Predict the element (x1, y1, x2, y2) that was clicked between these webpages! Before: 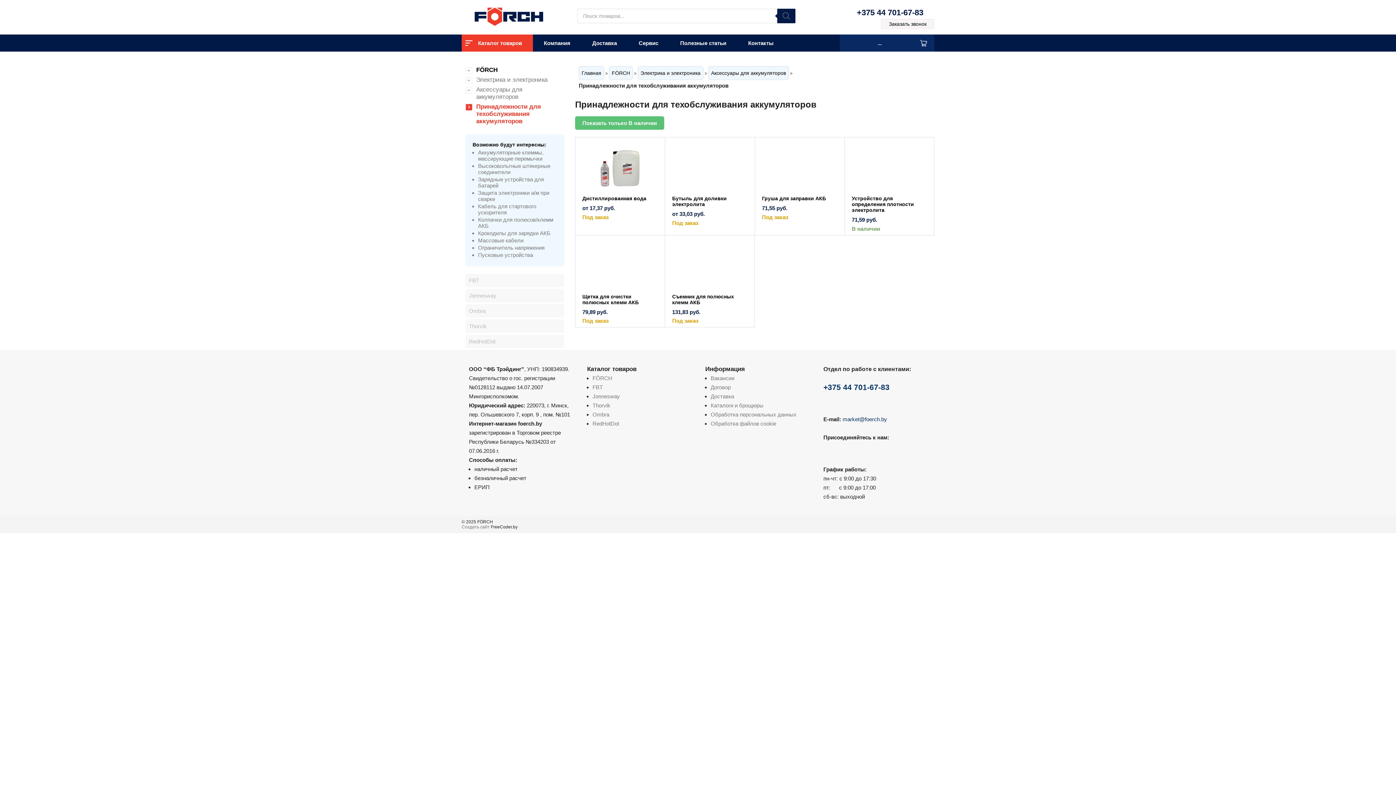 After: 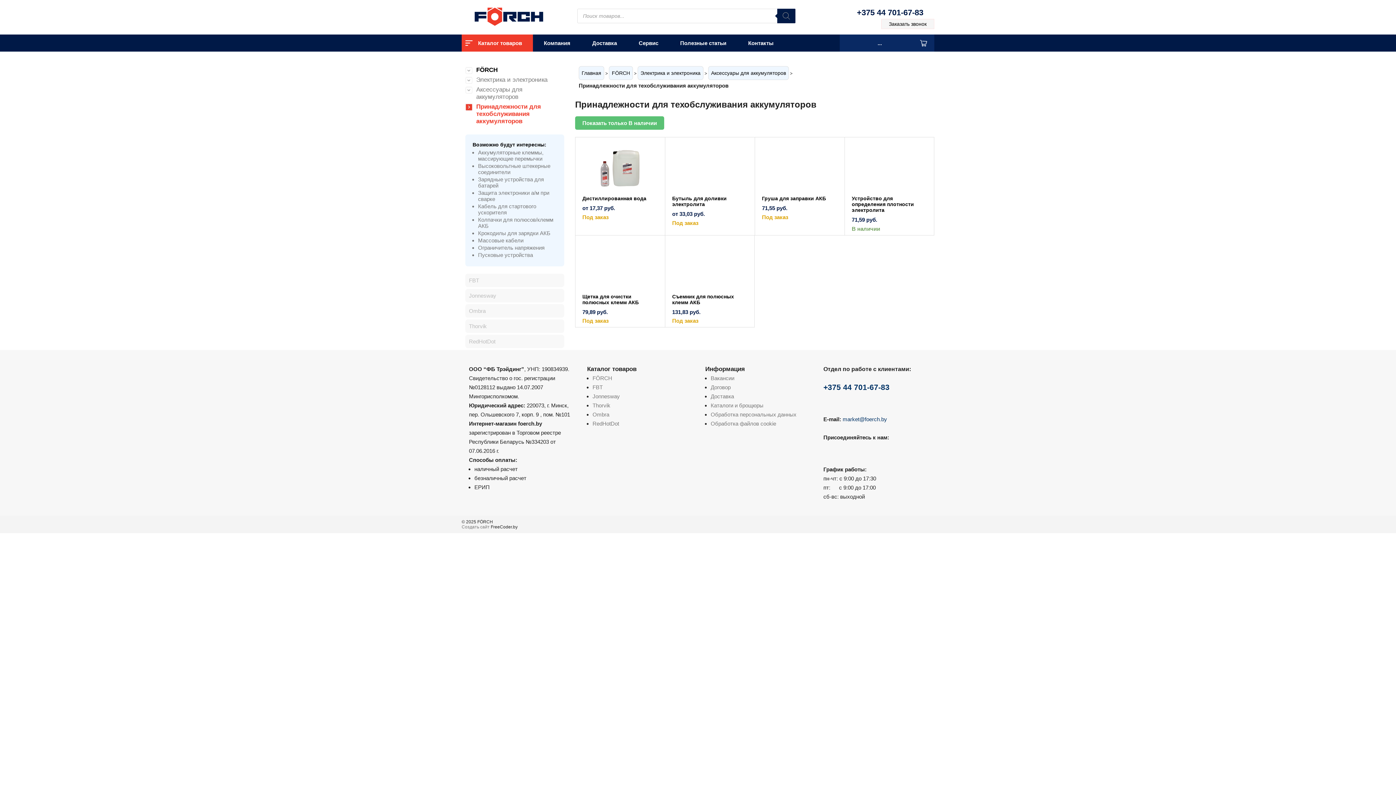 Action: bbox: (823, 403, 834, 409)